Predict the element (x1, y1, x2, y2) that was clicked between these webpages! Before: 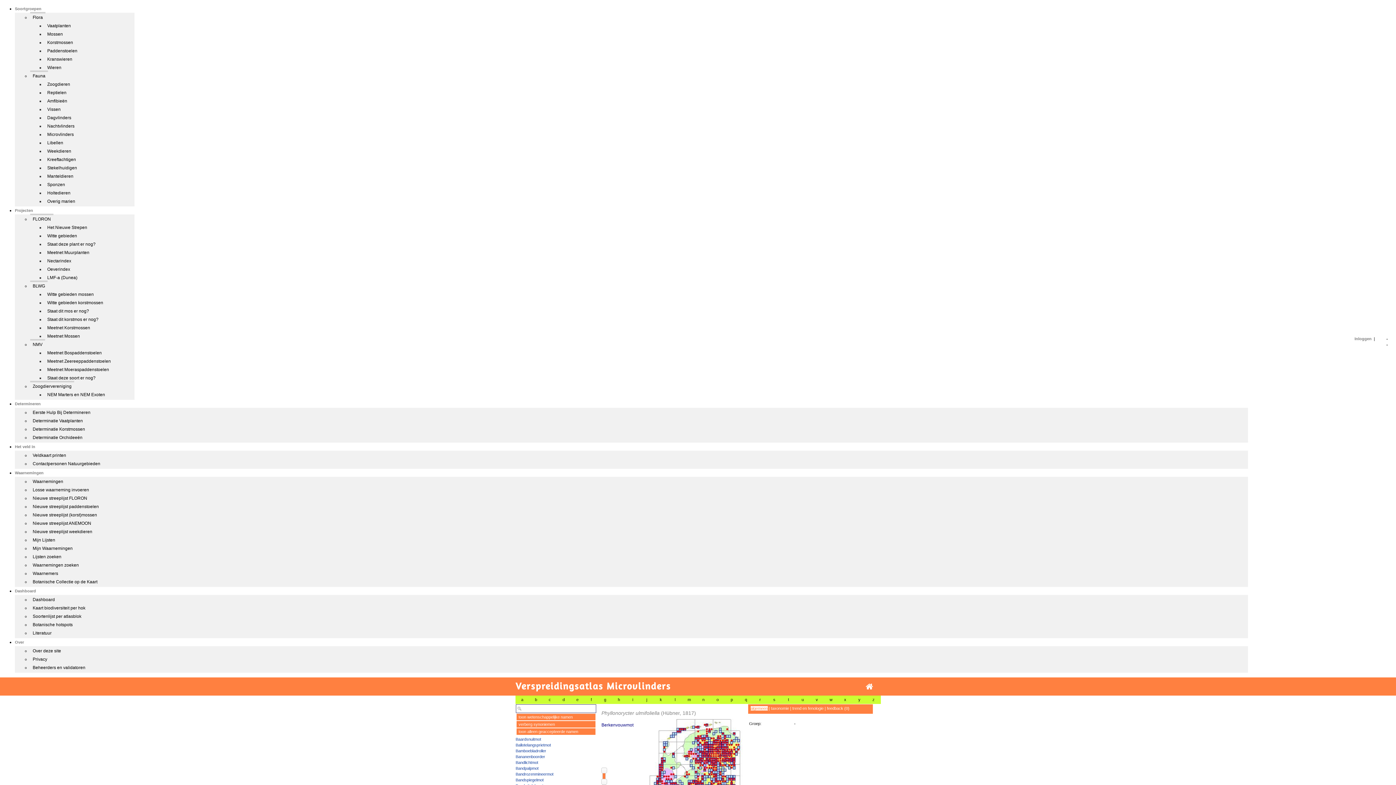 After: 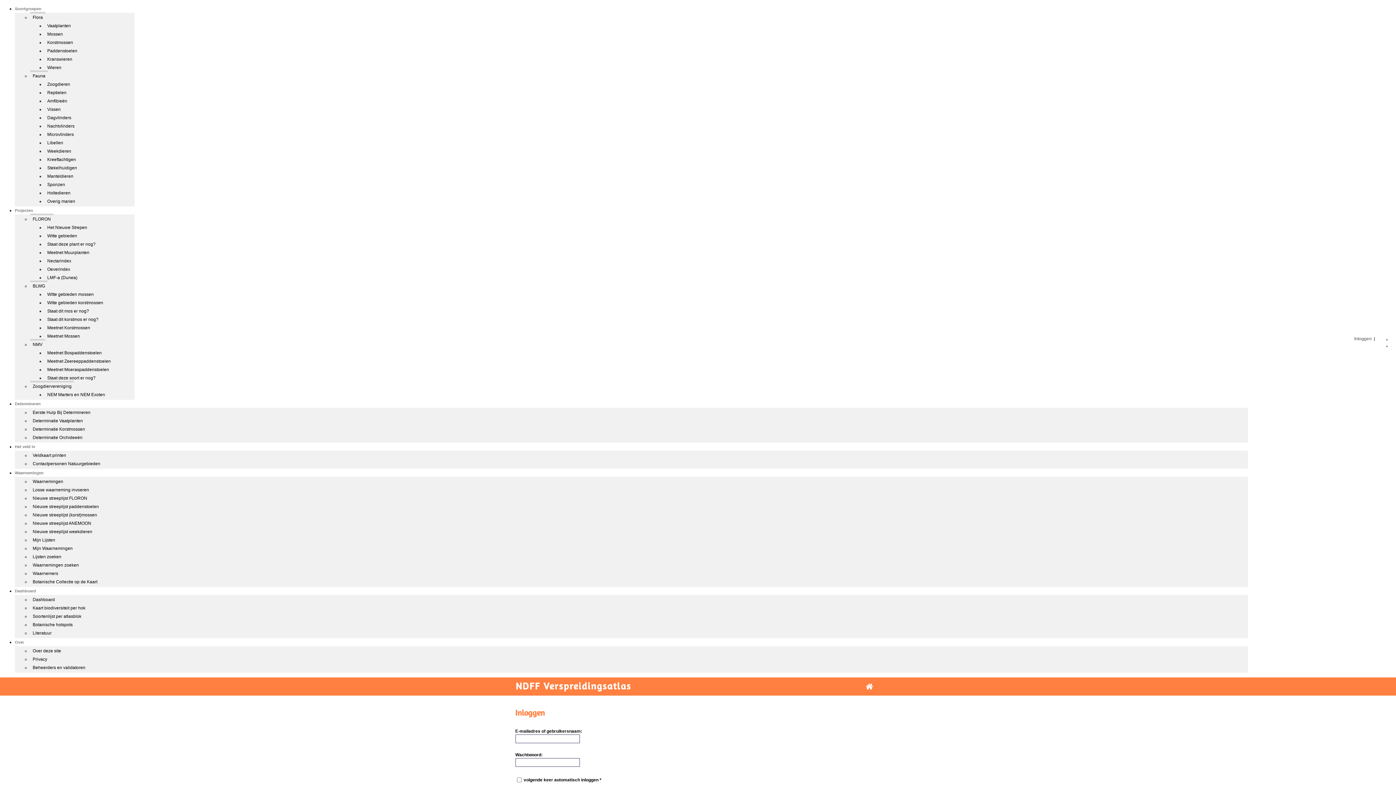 Action: bbox: (30, 484, 91, 494) label: Losse waarneming invoeren